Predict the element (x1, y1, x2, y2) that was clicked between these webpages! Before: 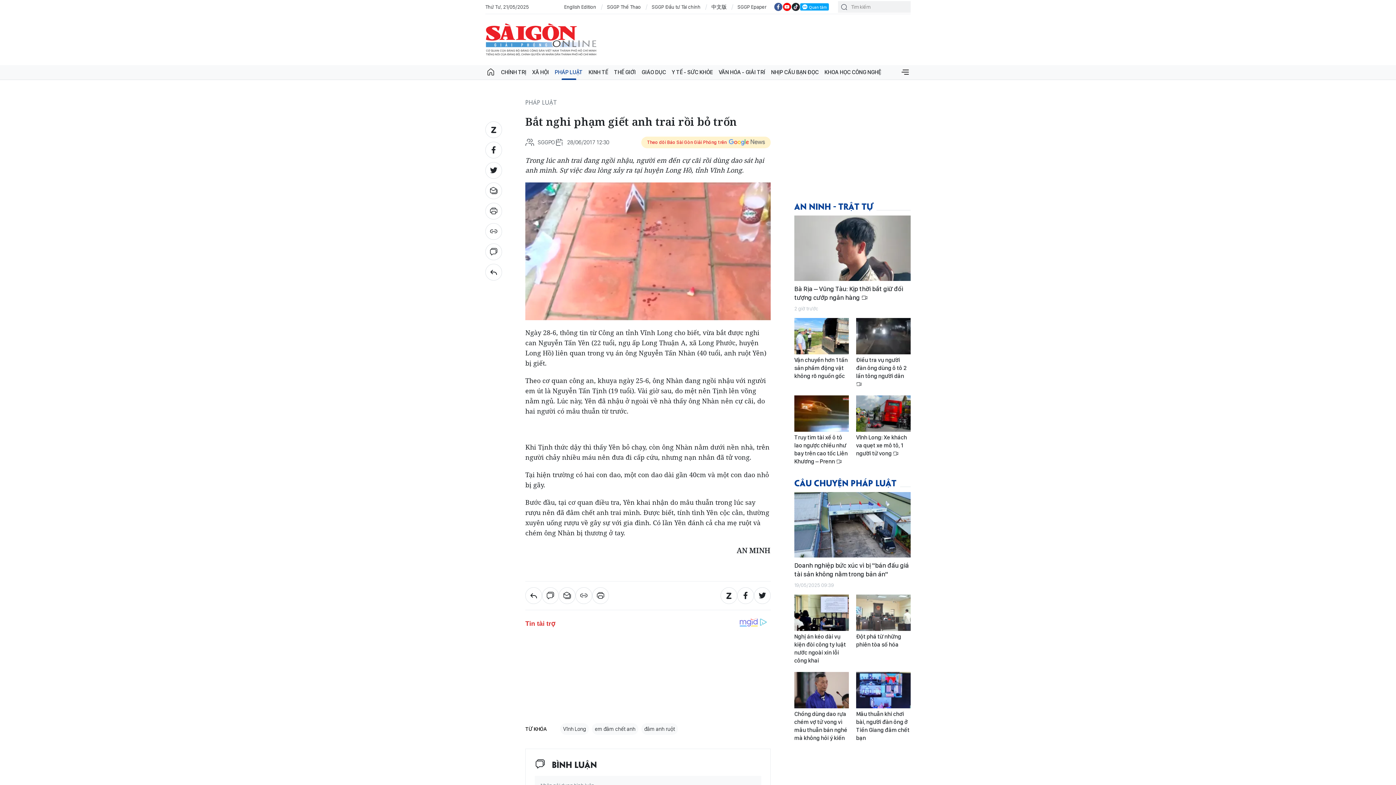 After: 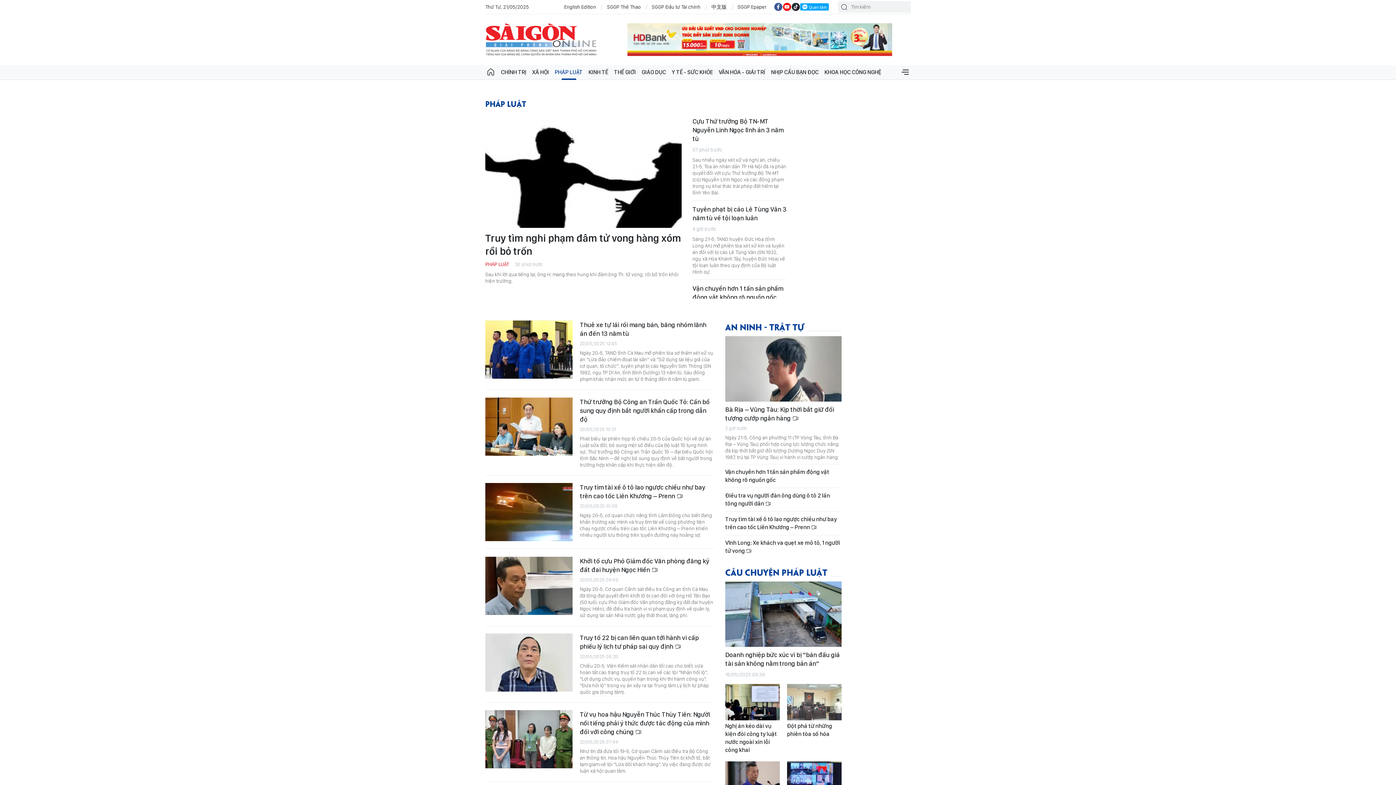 Action: bbox: (552, 65, 585, 79) label: PHÁP LUẬT